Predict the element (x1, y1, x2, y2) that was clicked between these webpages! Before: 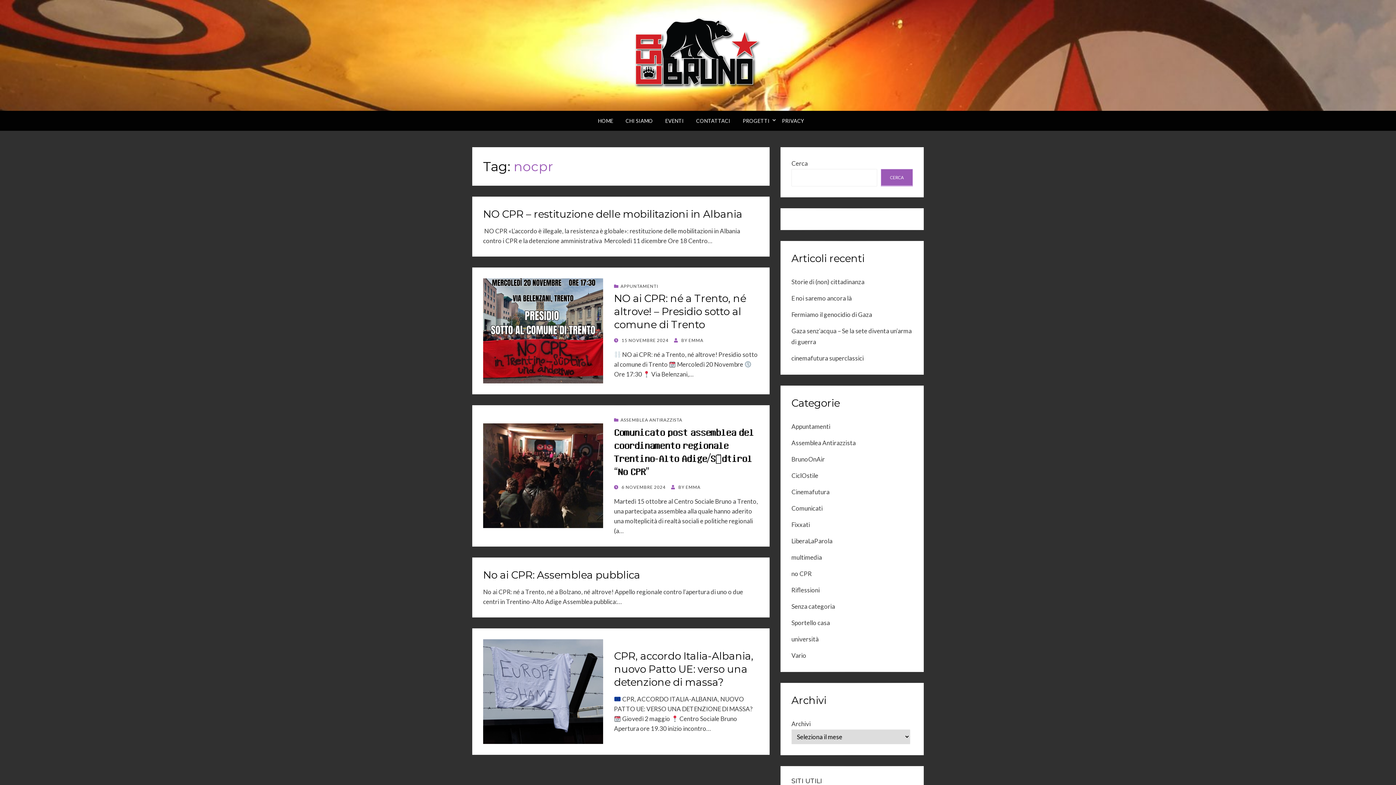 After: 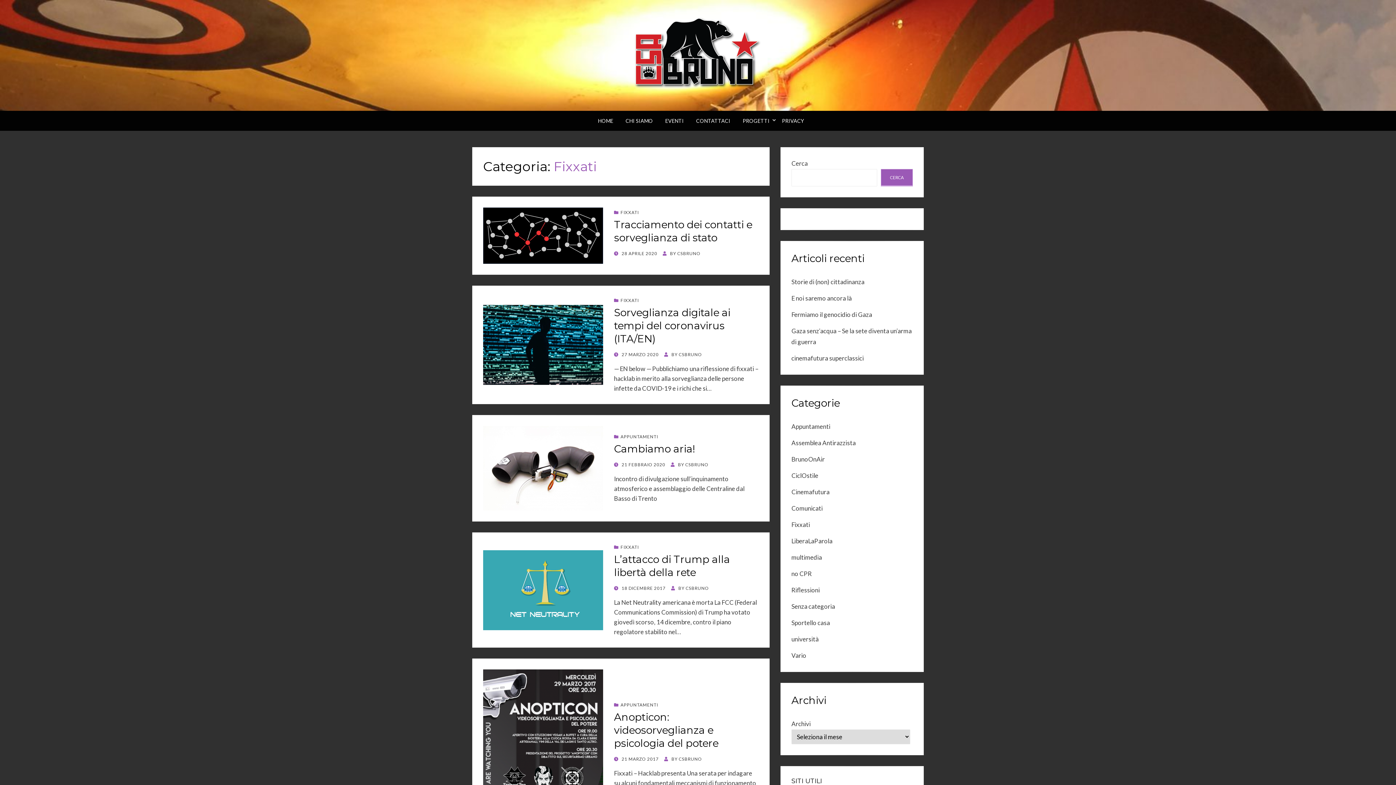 Action: bbox: (791, 521, 810, 528) label: Fixxati